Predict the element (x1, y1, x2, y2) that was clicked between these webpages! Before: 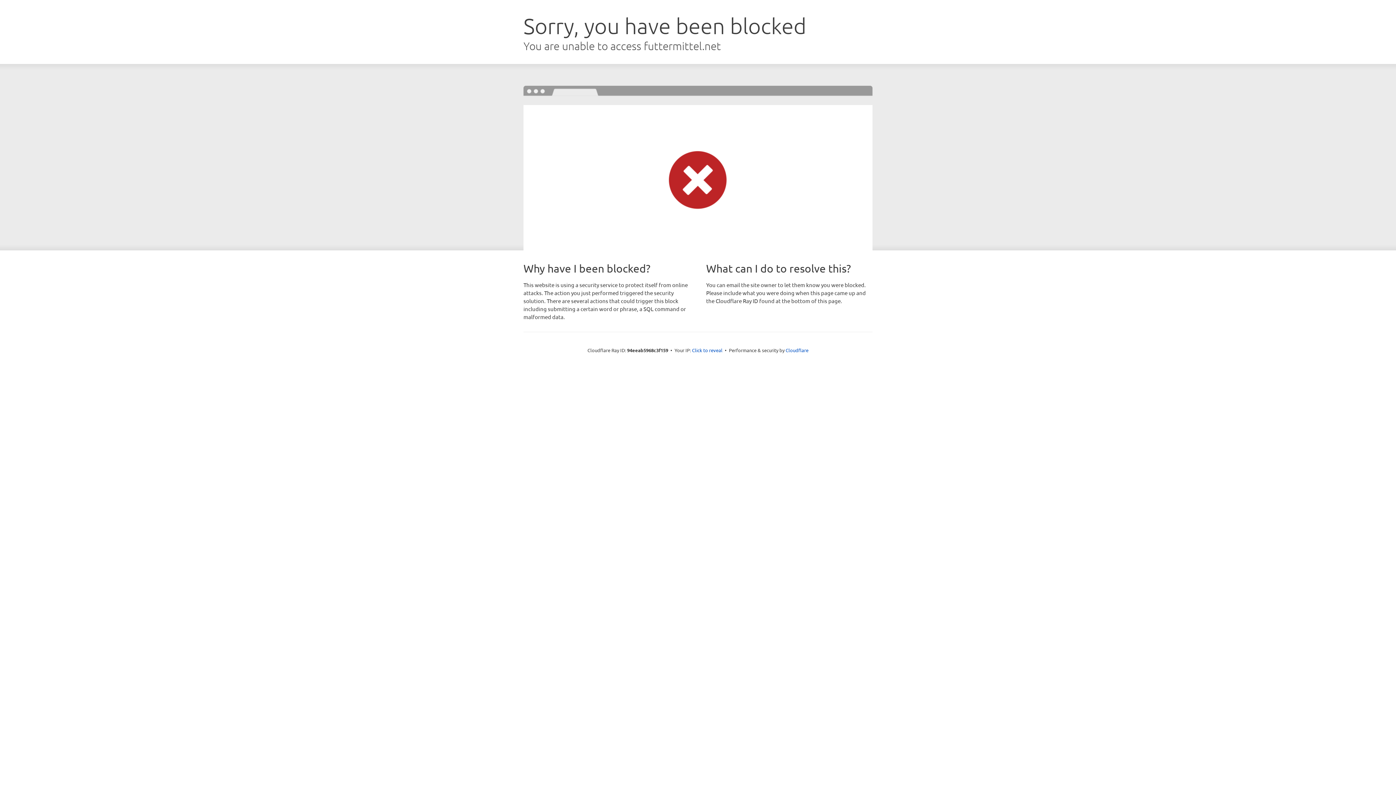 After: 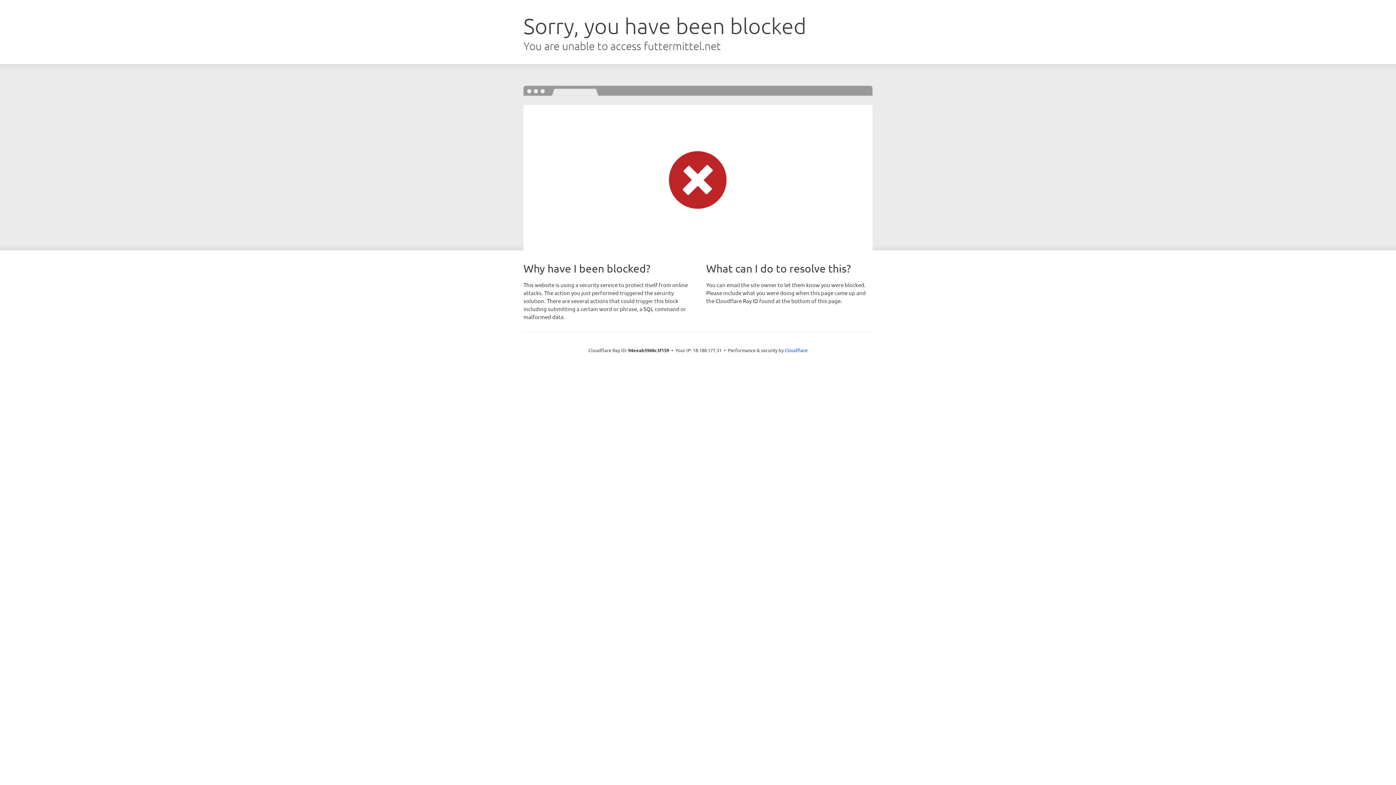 Action: label: Click to reveal bbox: (692, 346, 722, 353)